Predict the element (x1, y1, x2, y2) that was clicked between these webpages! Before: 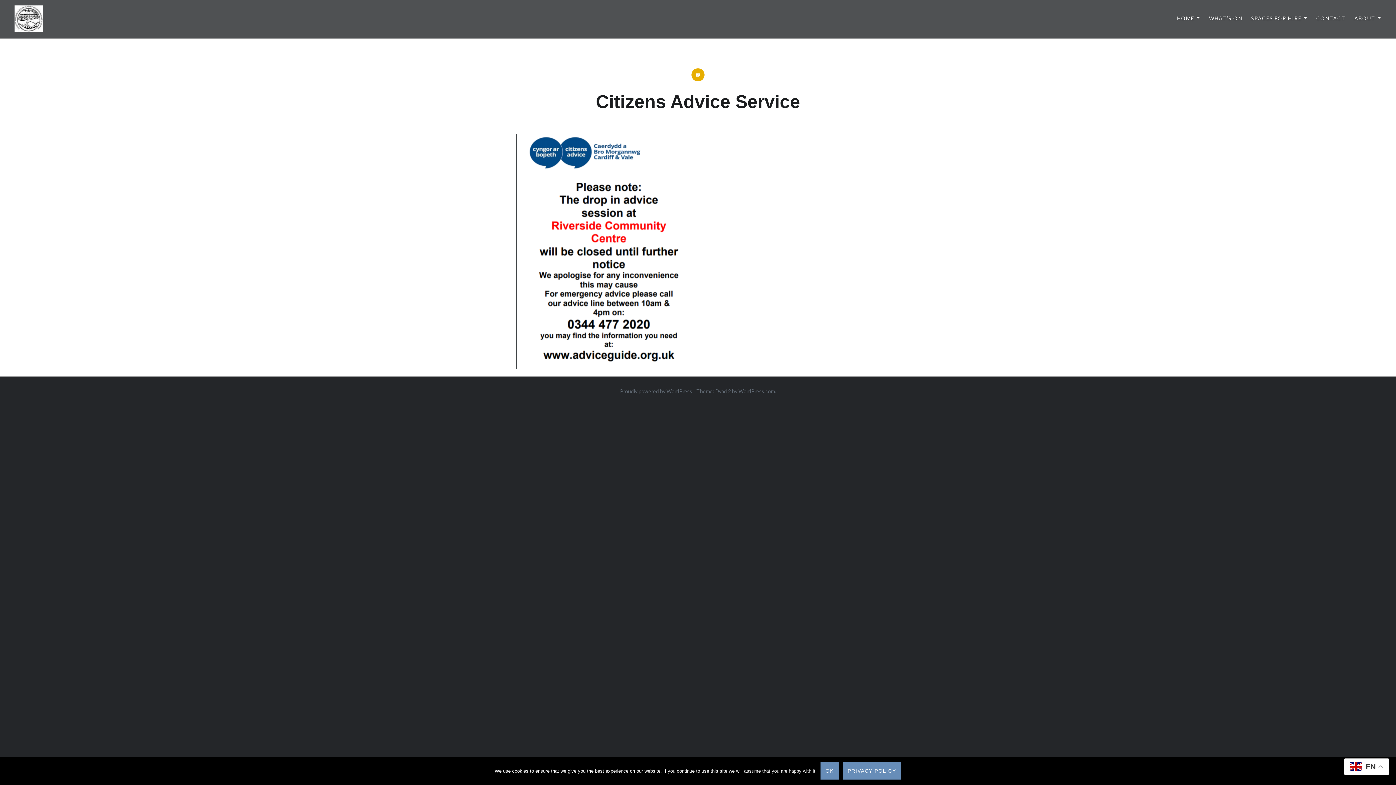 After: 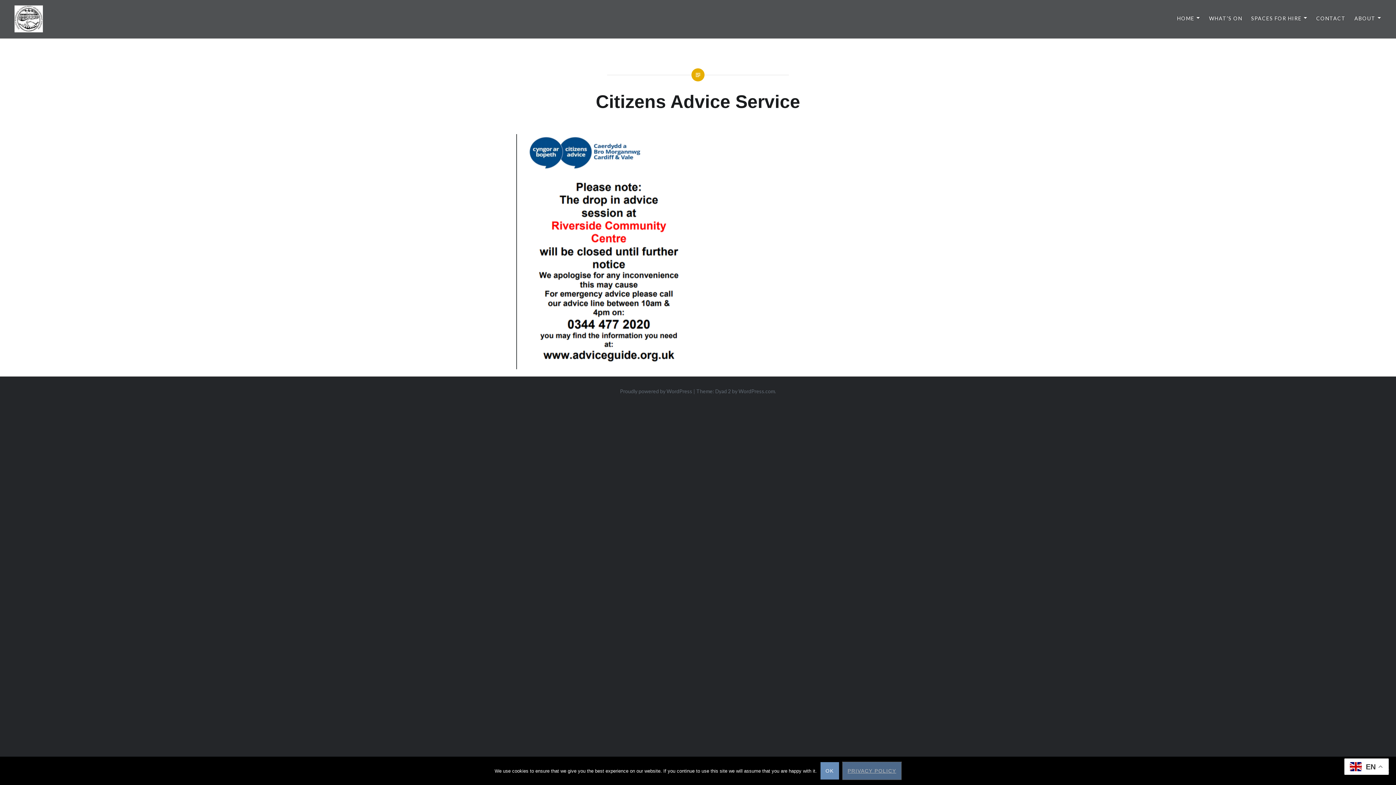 Action: label: Privacy policy bbox: (842, 762, 901, 780)